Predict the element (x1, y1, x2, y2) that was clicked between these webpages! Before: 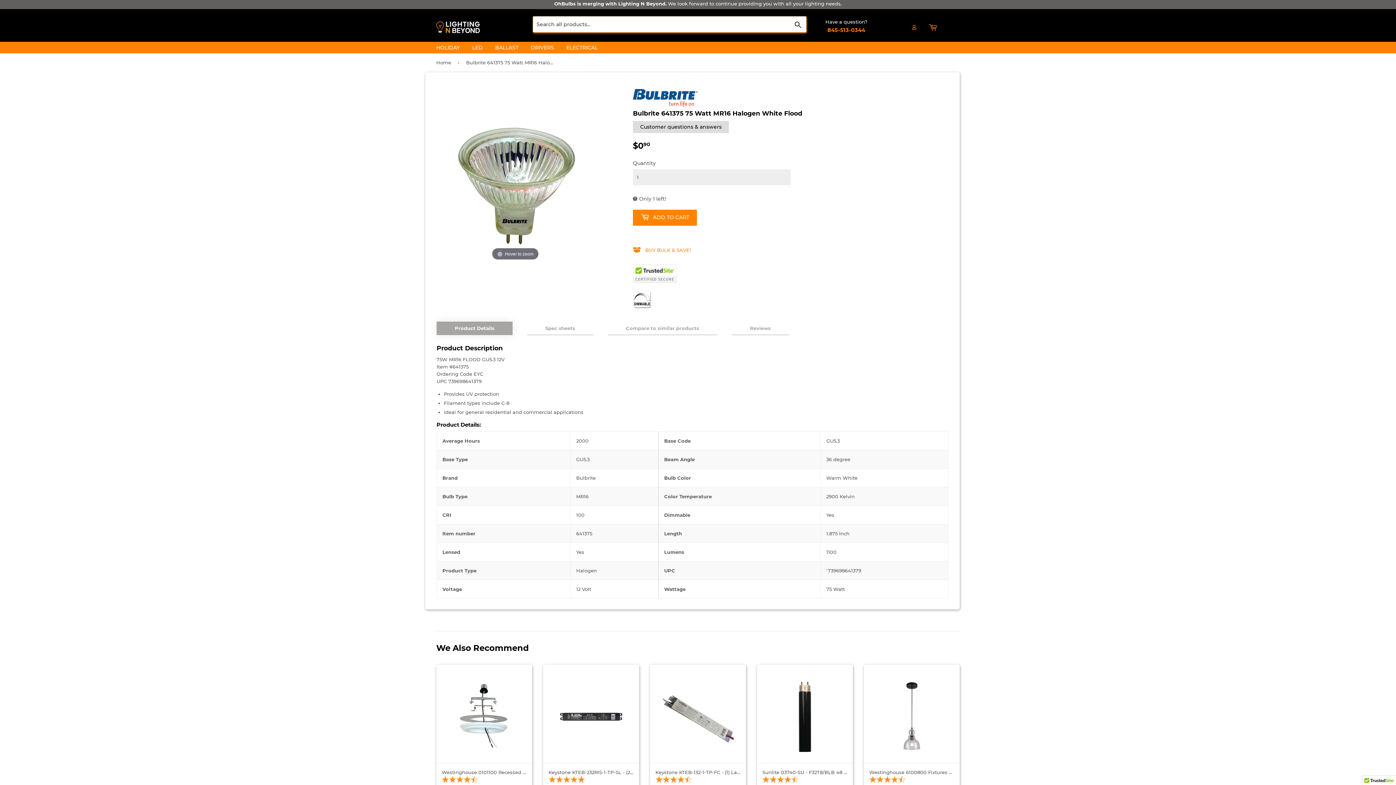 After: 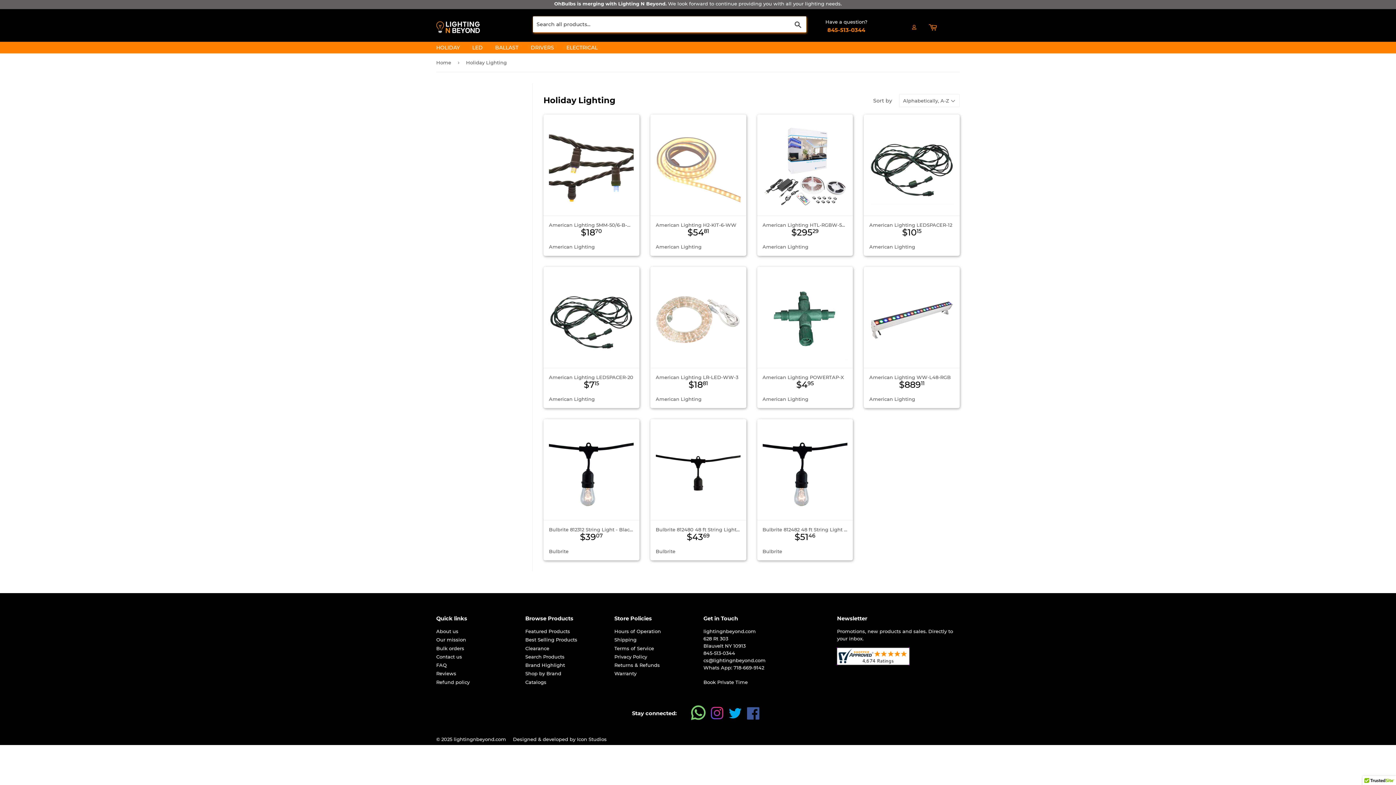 Action: label: HOLIDAY bbox: (430, 41, 465, 53)